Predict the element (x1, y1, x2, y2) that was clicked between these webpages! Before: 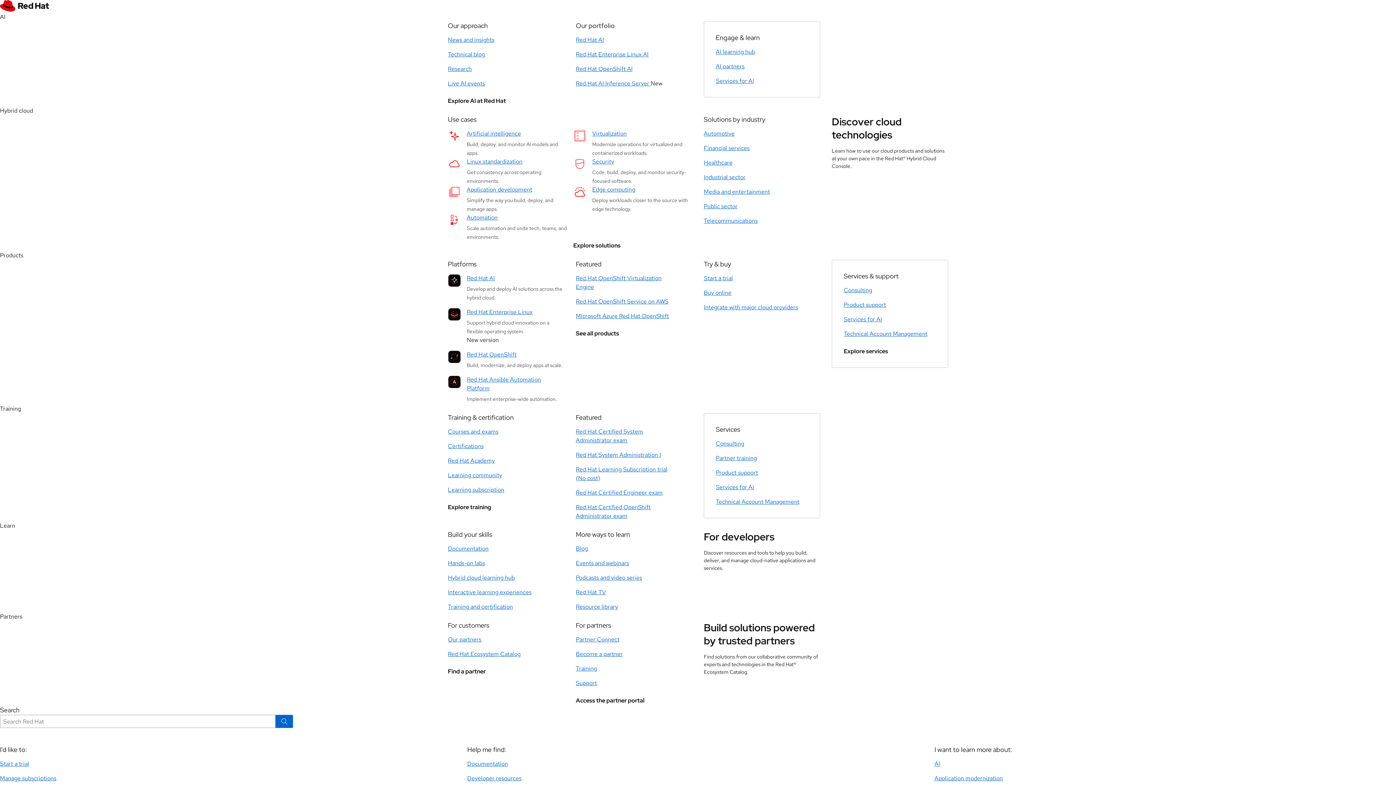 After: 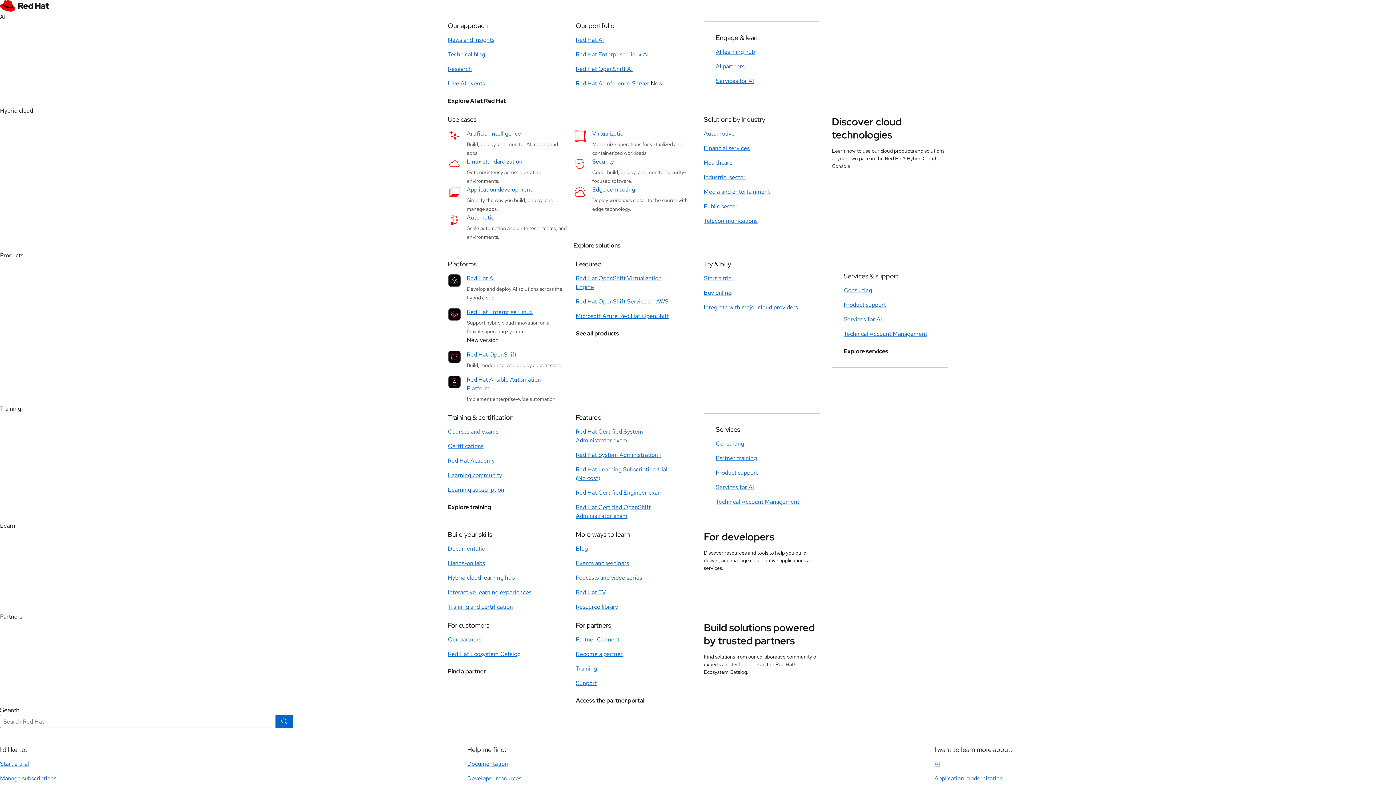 Action: label: Interactive learning experiences bbox: (448, 588, 531, 596)